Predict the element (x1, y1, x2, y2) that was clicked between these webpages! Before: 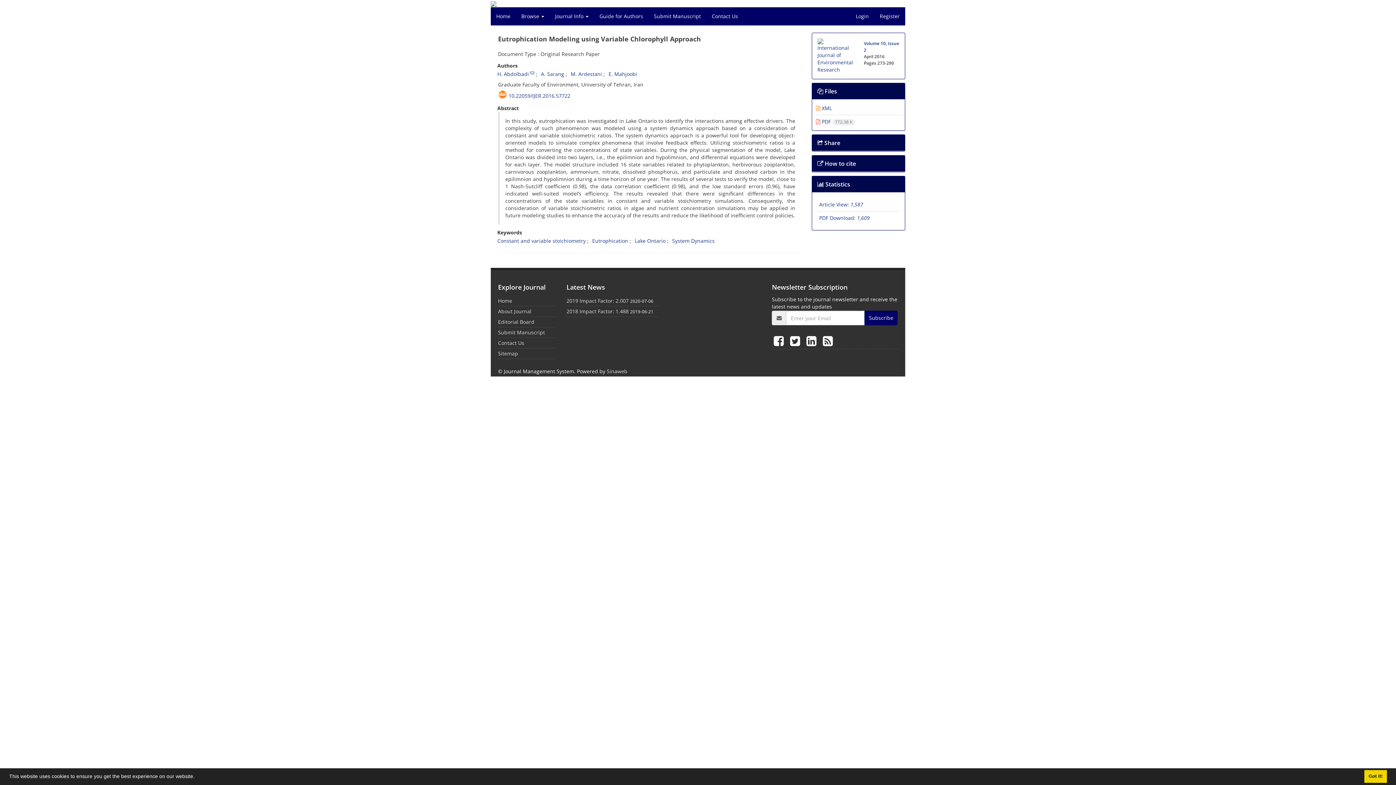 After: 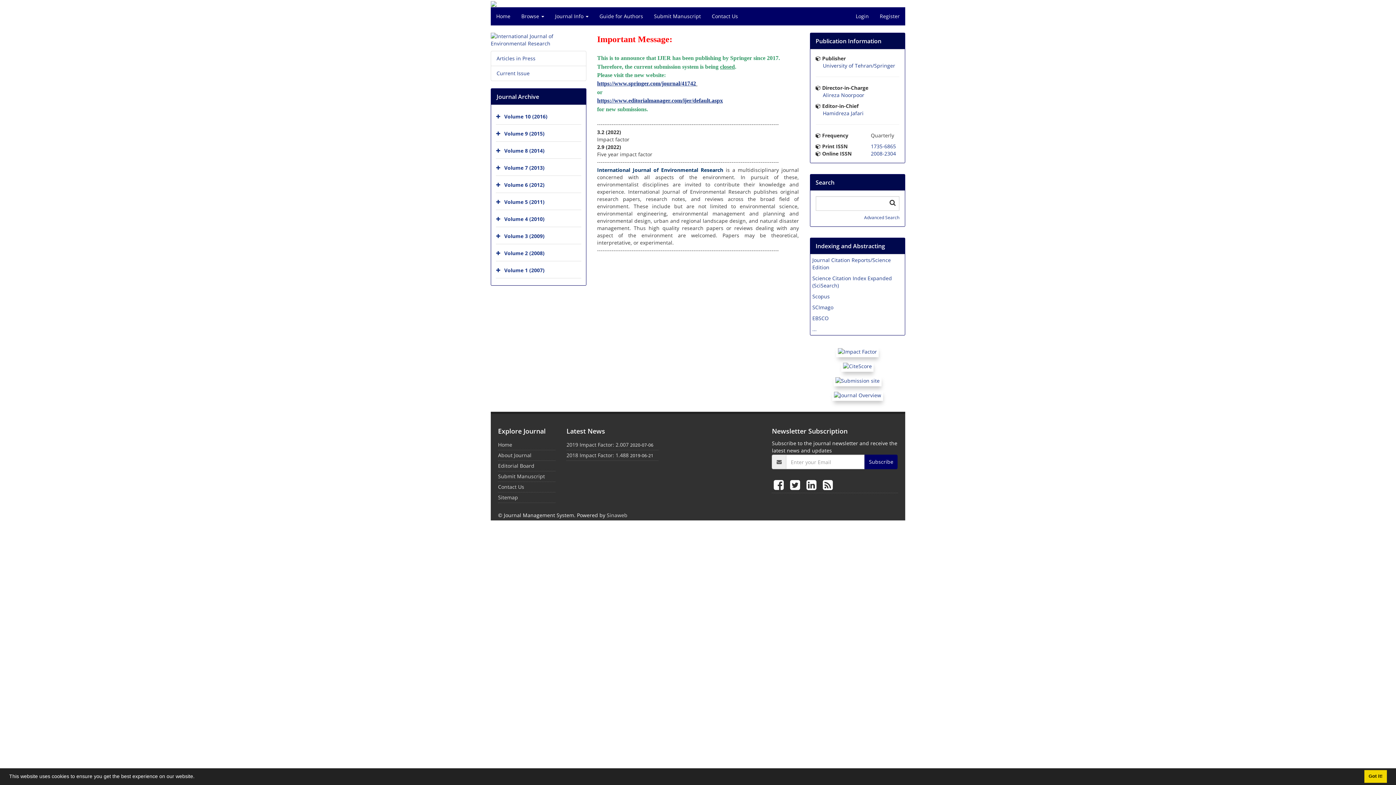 Action: label: Home bbox: (490, 7, 516, 25)